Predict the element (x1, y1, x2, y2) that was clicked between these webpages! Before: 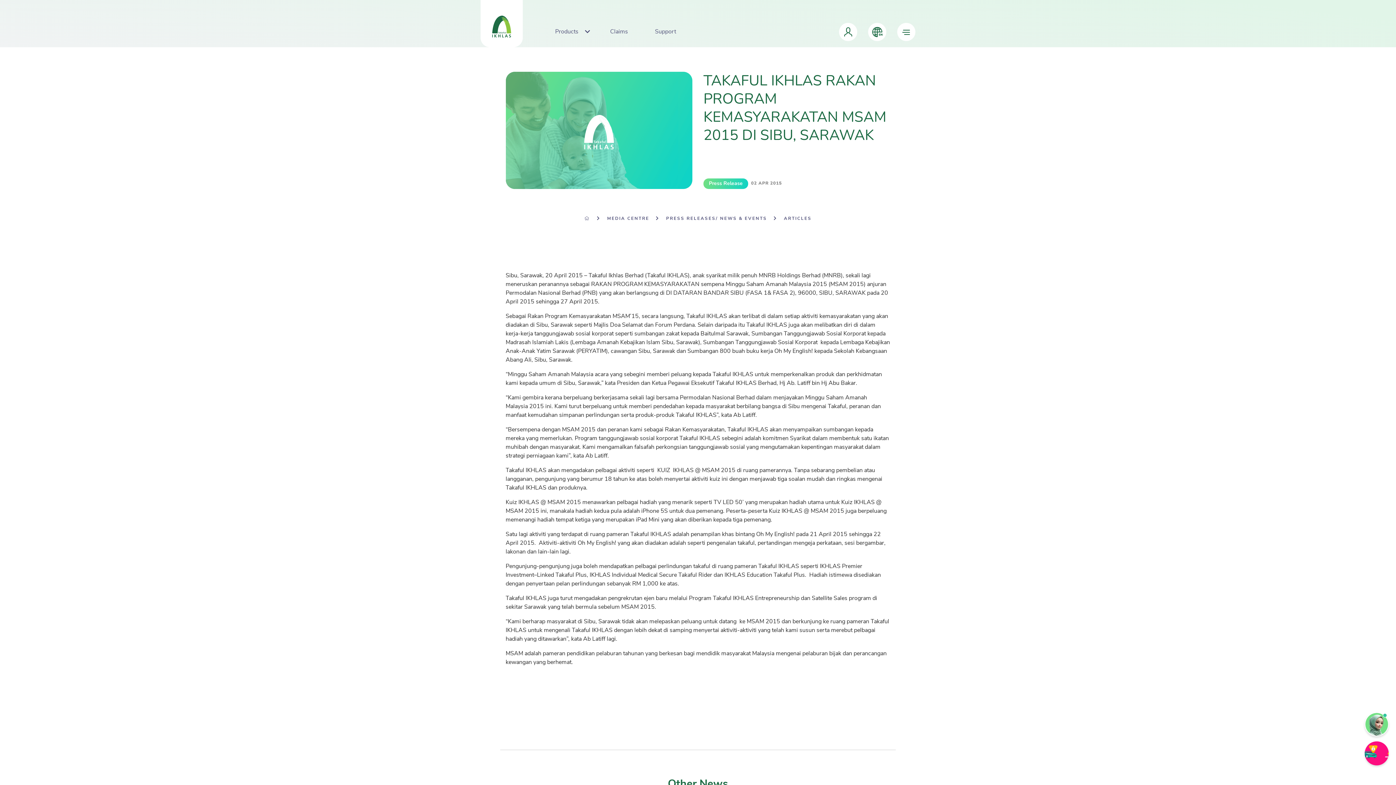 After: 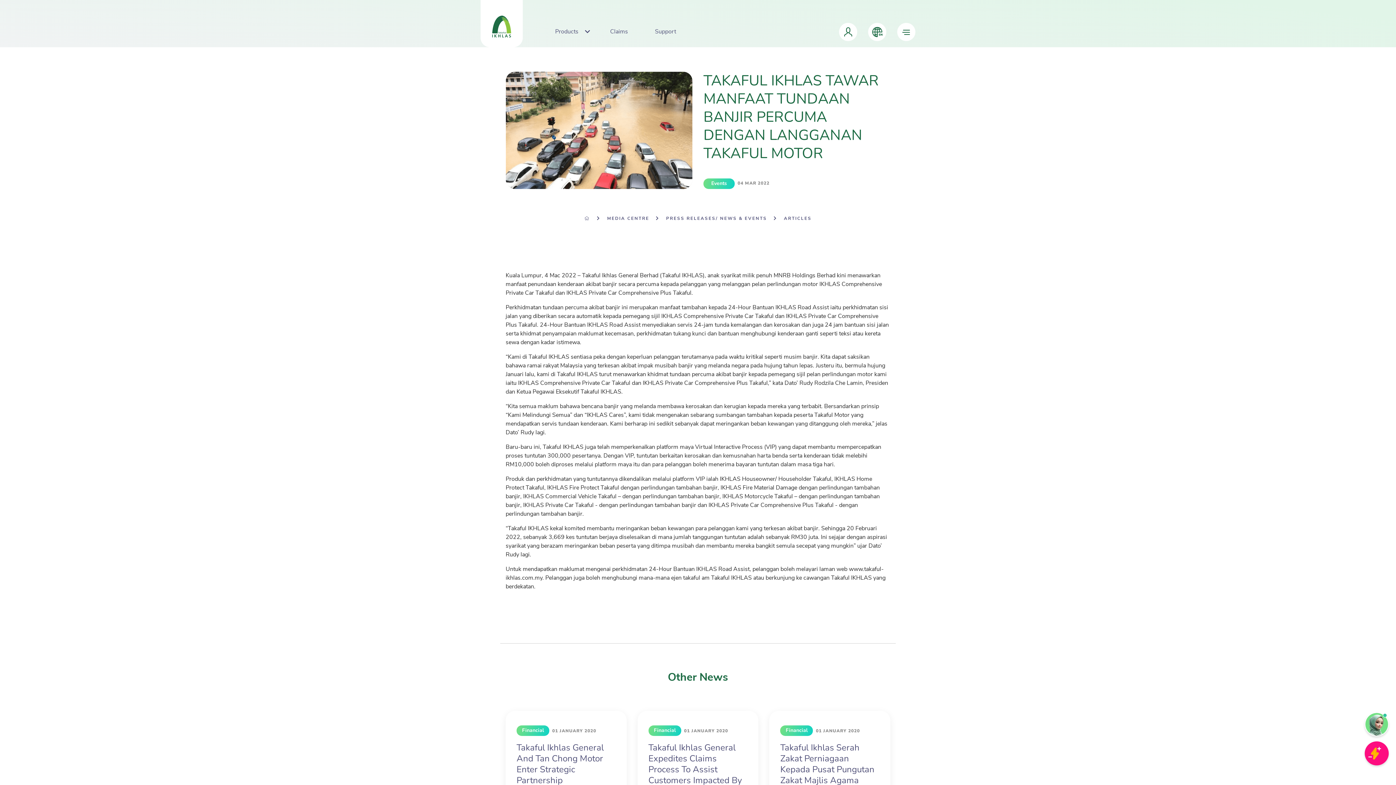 Action: label: ARTICLES bbox: (767, 215, 811, 221)